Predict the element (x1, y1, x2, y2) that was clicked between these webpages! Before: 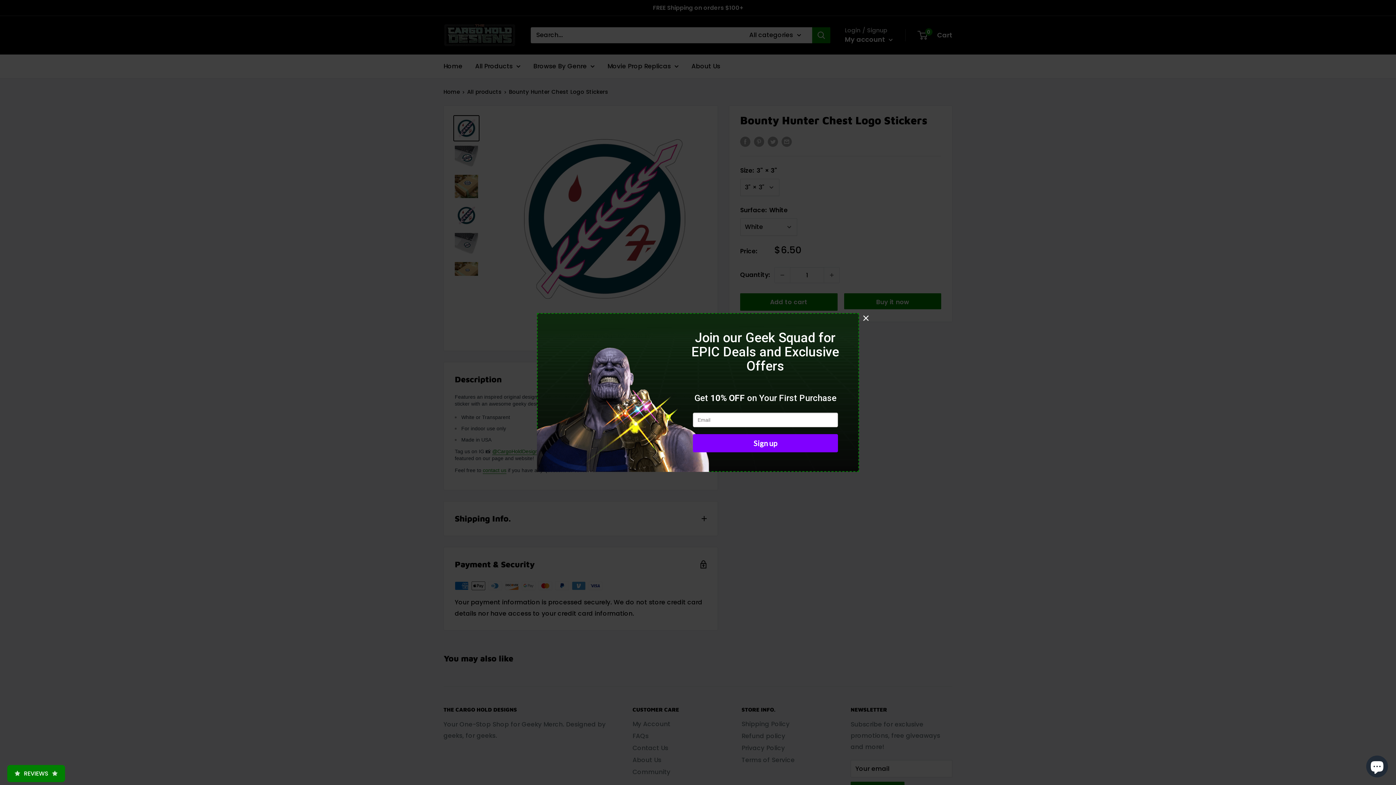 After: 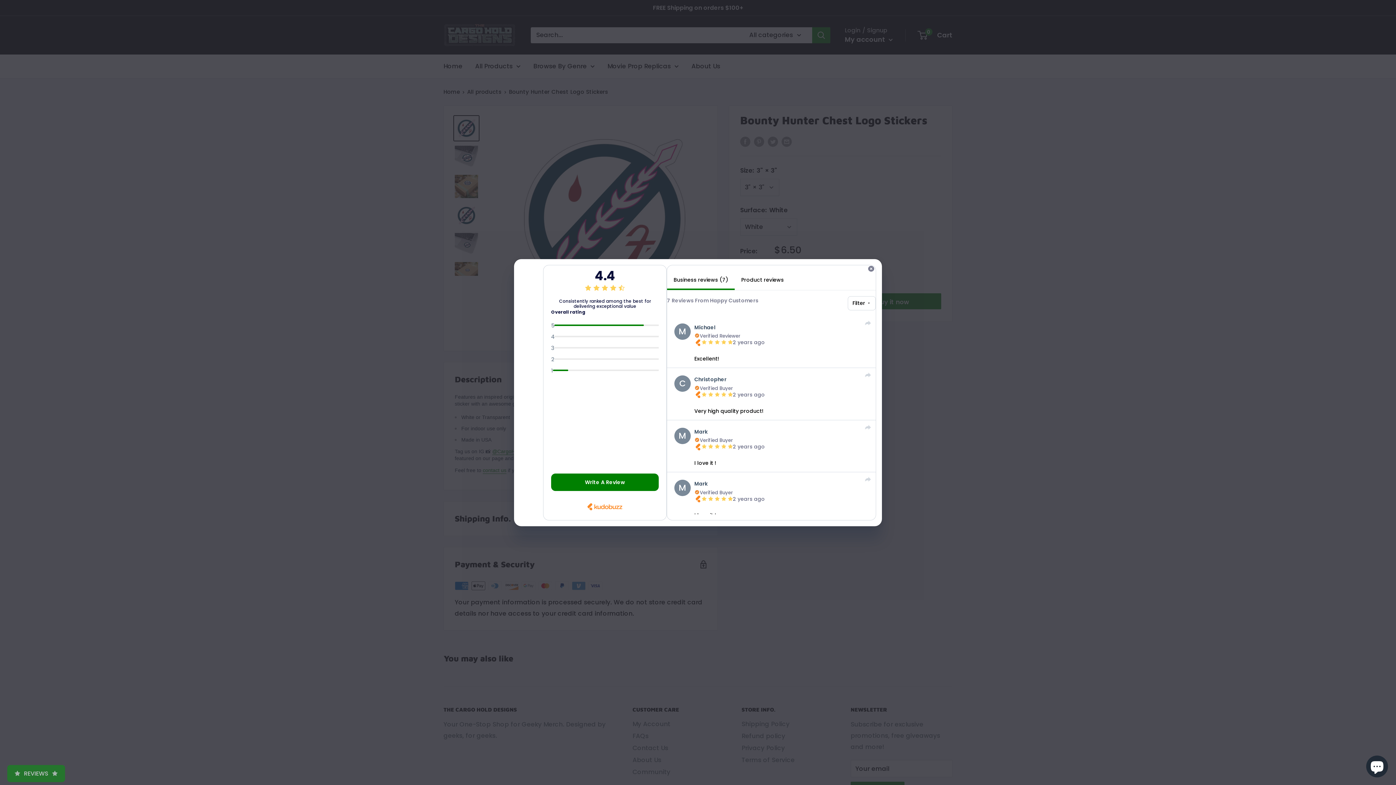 Action: label:   REVIEWS   bbox: (7, 765, 65, 782)